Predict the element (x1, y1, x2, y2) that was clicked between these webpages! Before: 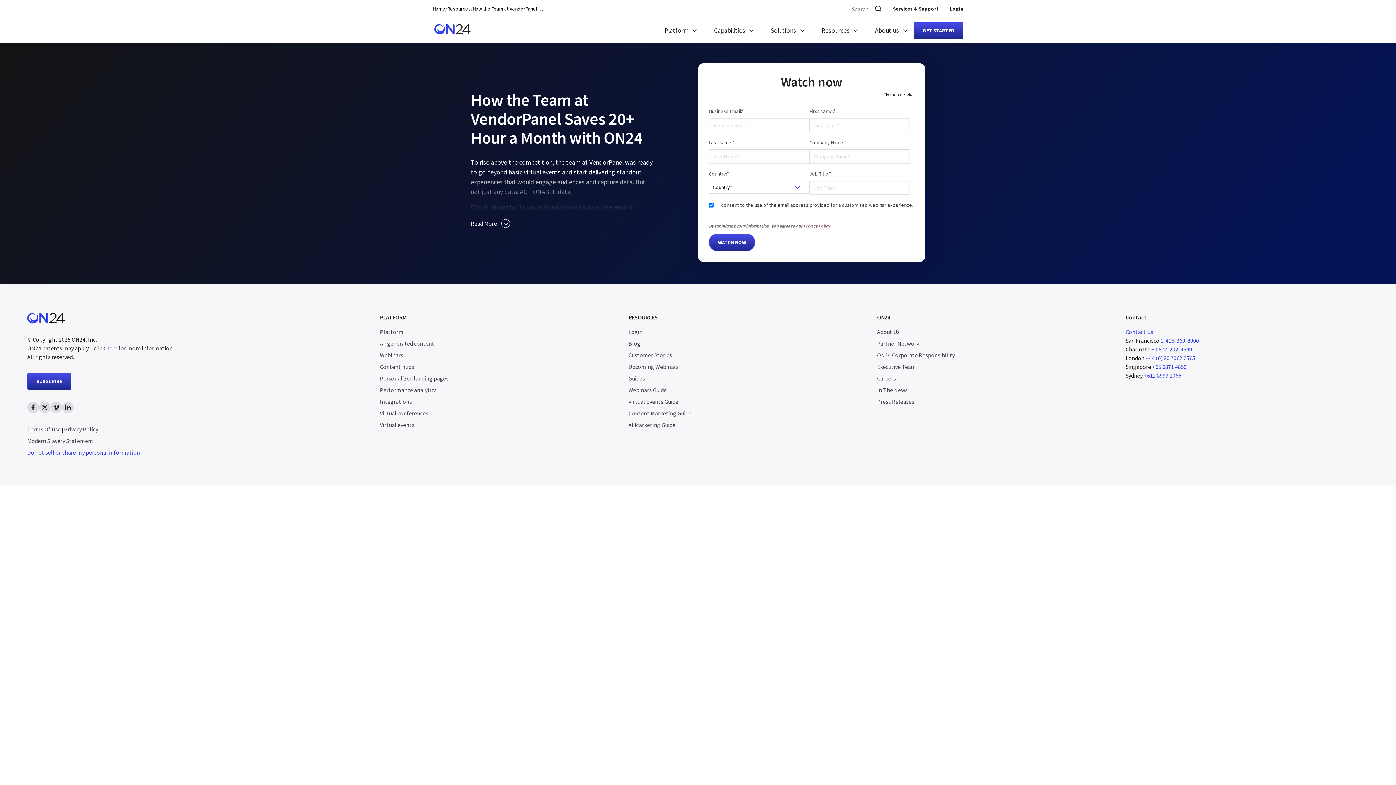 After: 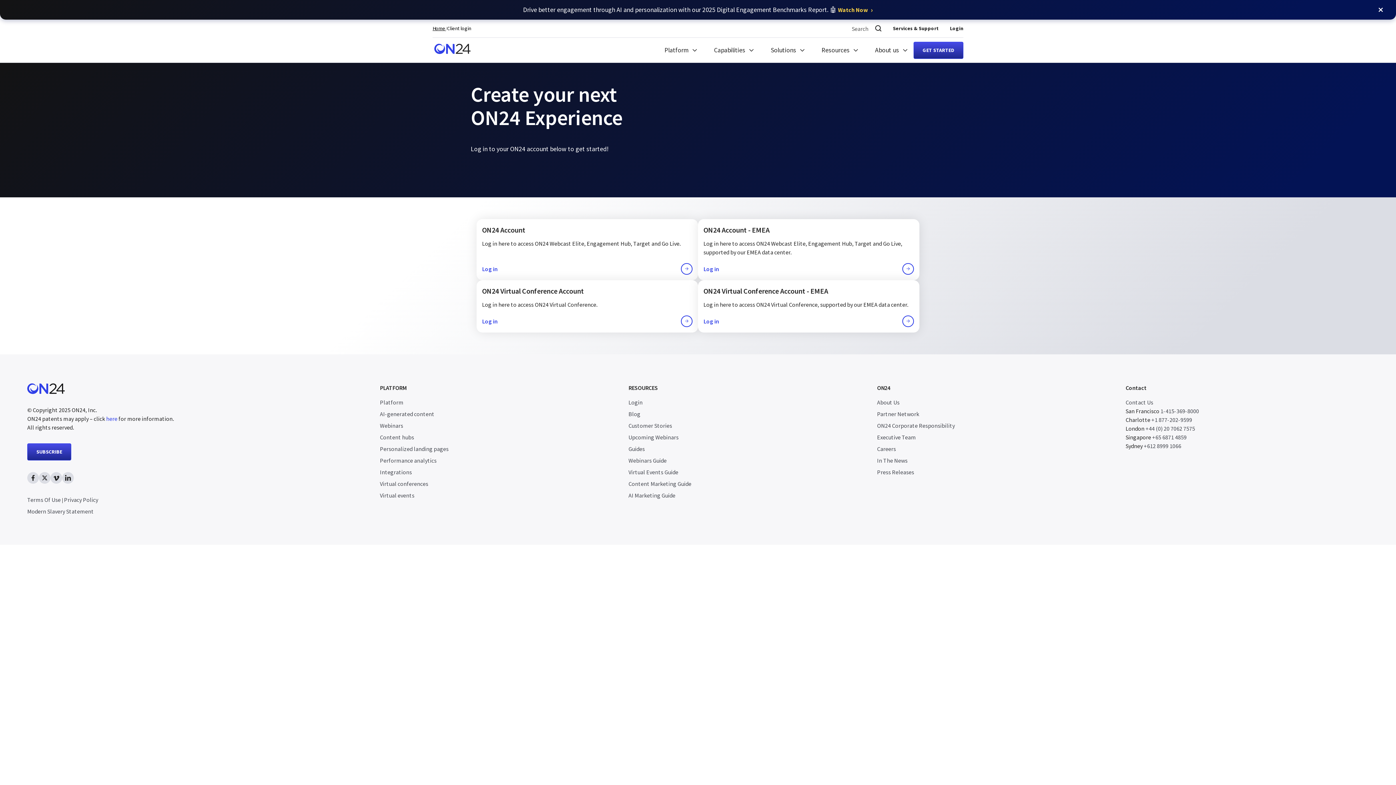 Action: bbox: (628, 327, 866, 336) label: Login